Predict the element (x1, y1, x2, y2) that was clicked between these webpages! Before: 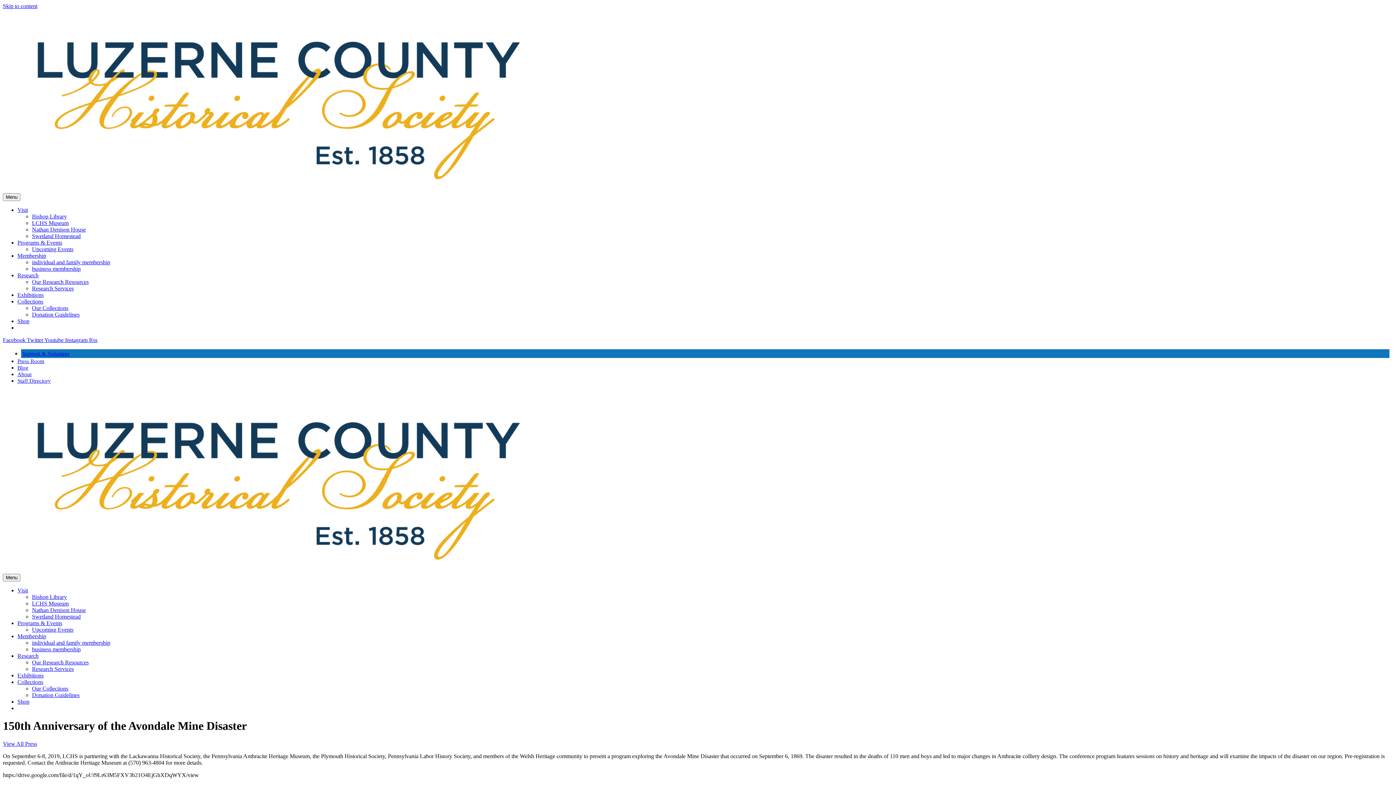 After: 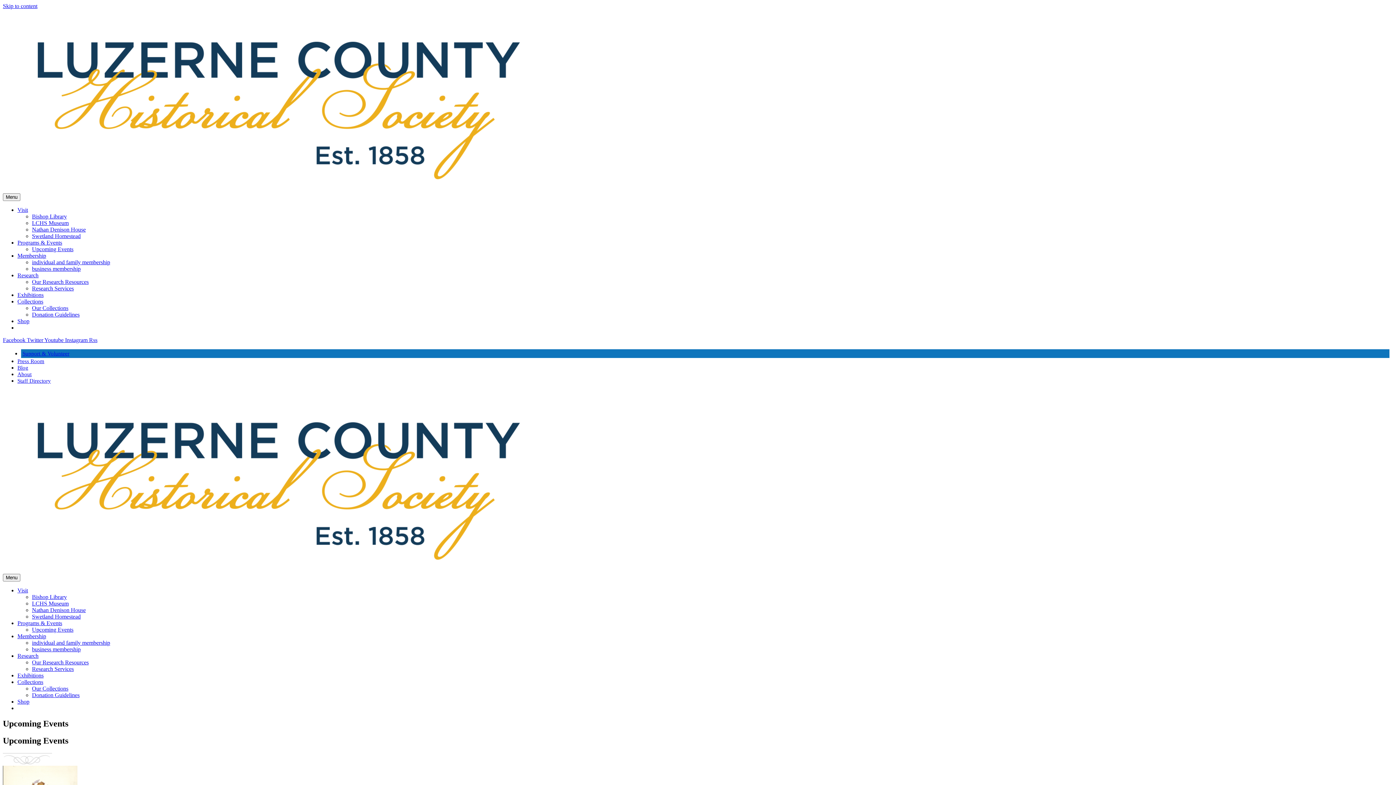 Action: bbox: (32, 626, 73, 633) label: Upcoming Events